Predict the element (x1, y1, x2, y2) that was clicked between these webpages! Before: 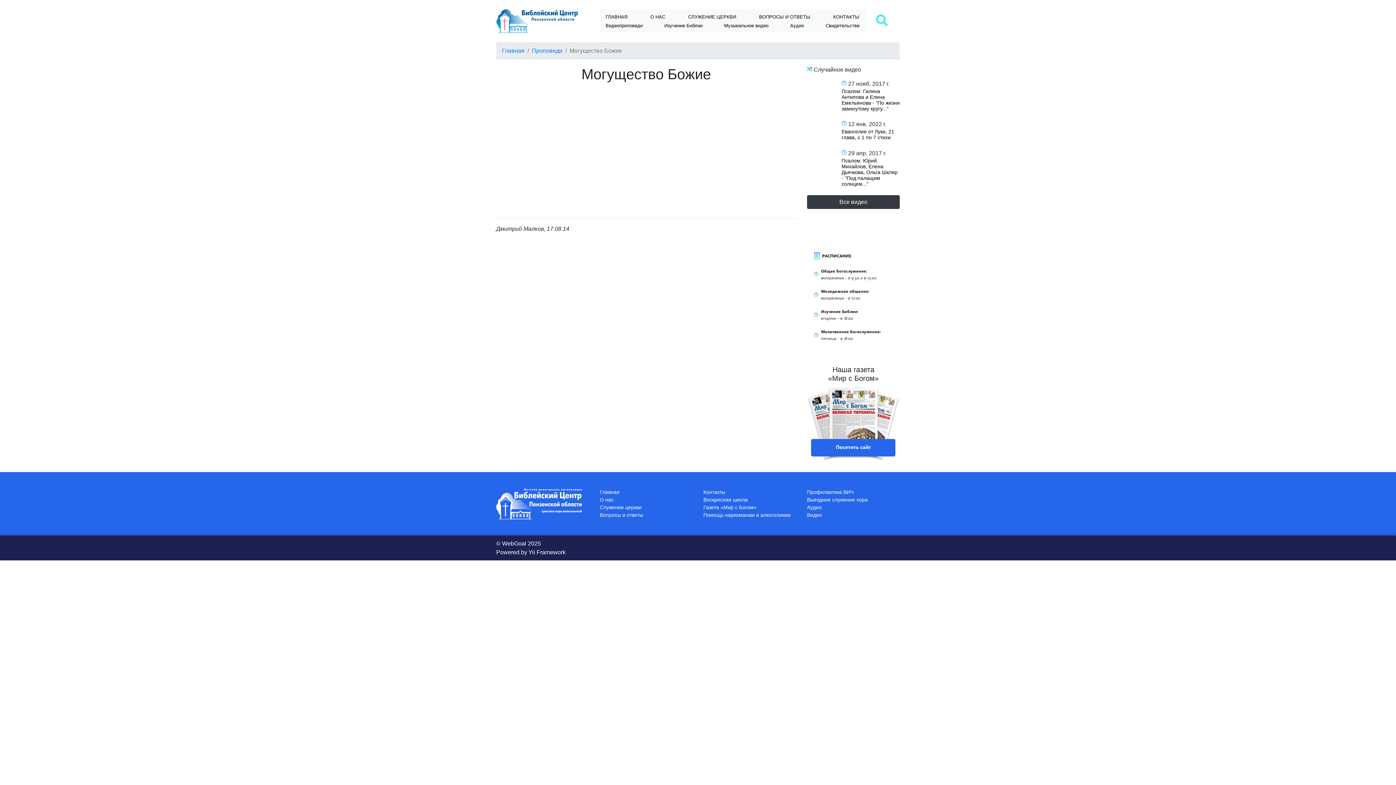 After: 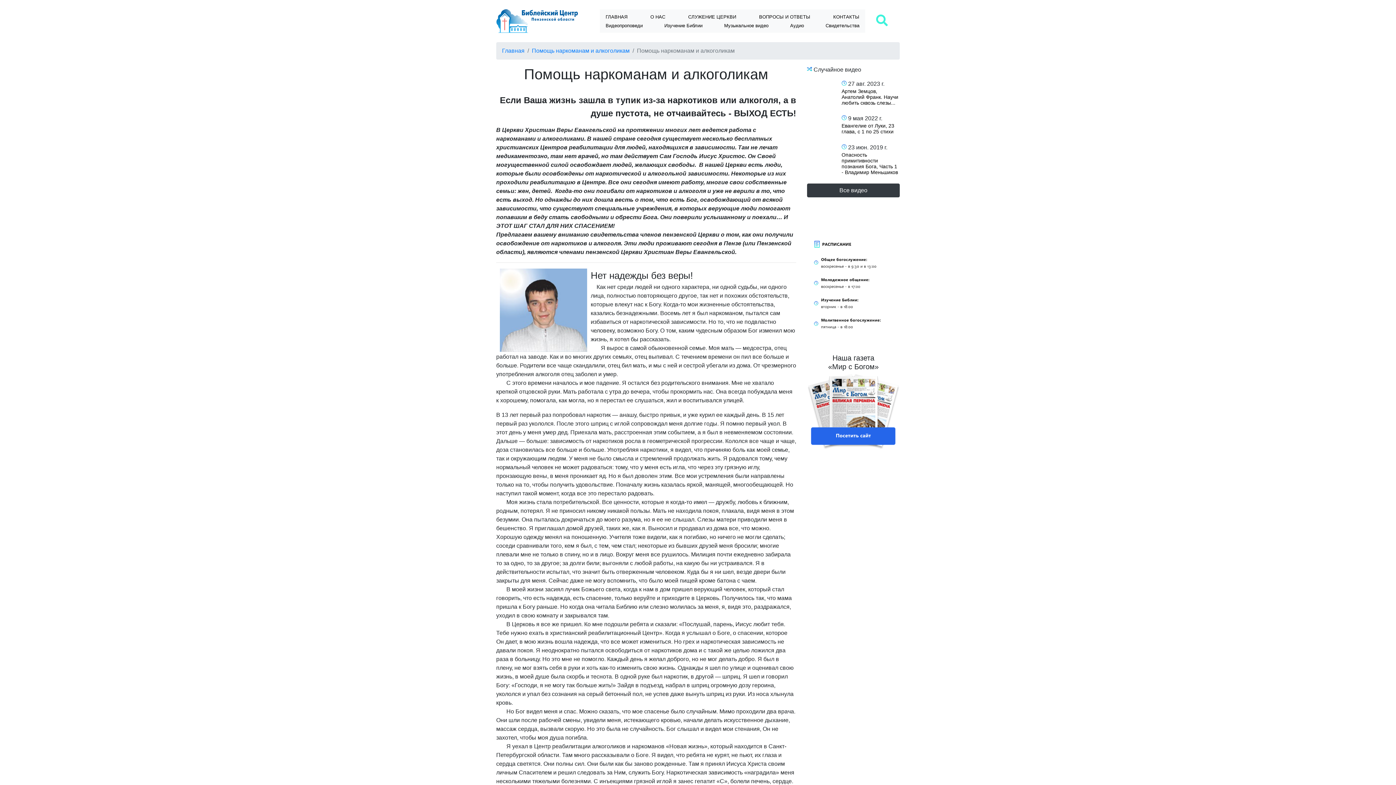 Action: bbox: (703, 512, 790, 518) label: Помощь наркоманам и алкоголикам